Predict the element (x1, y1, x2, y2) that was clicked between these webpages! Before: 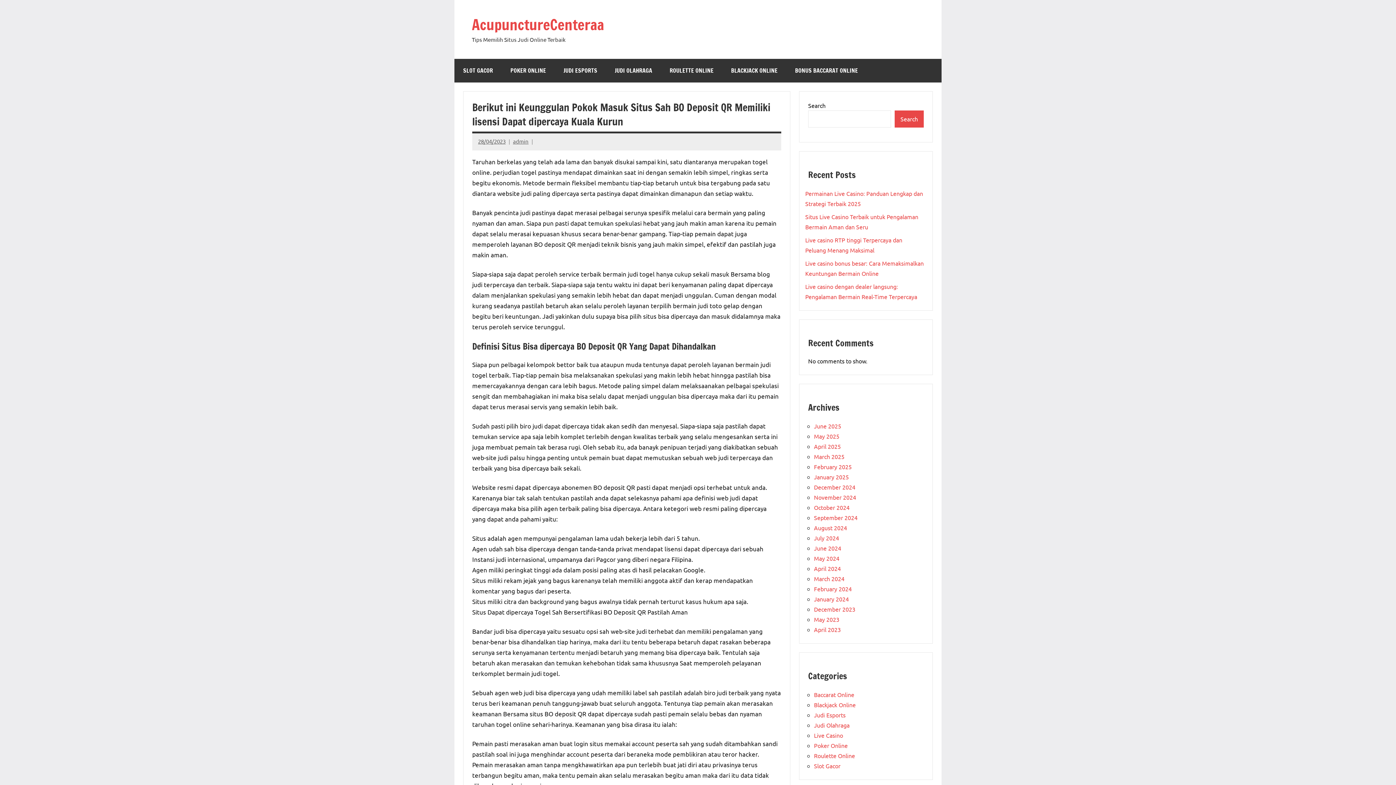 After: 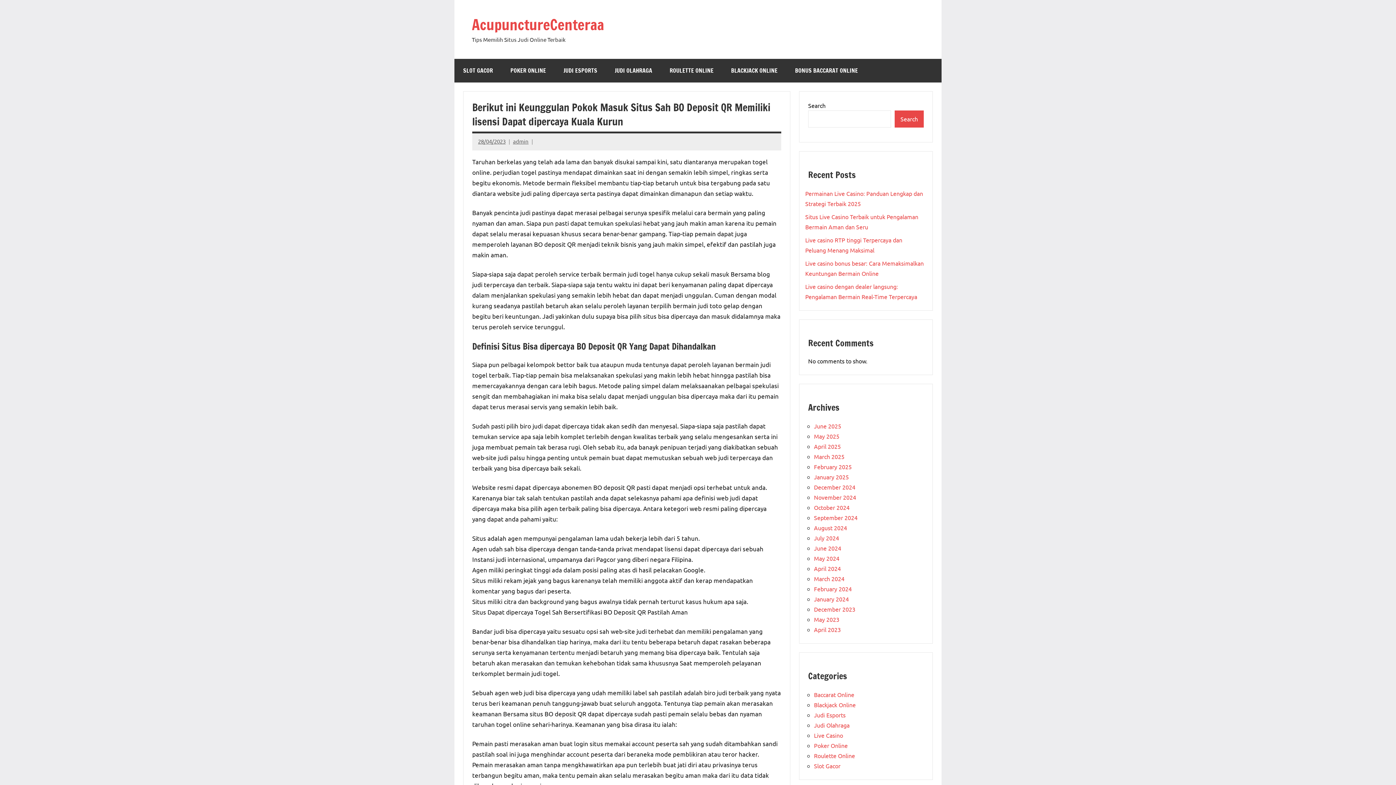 Action: label: 28/04/2023 bbox: (478, 137, 505, 144)